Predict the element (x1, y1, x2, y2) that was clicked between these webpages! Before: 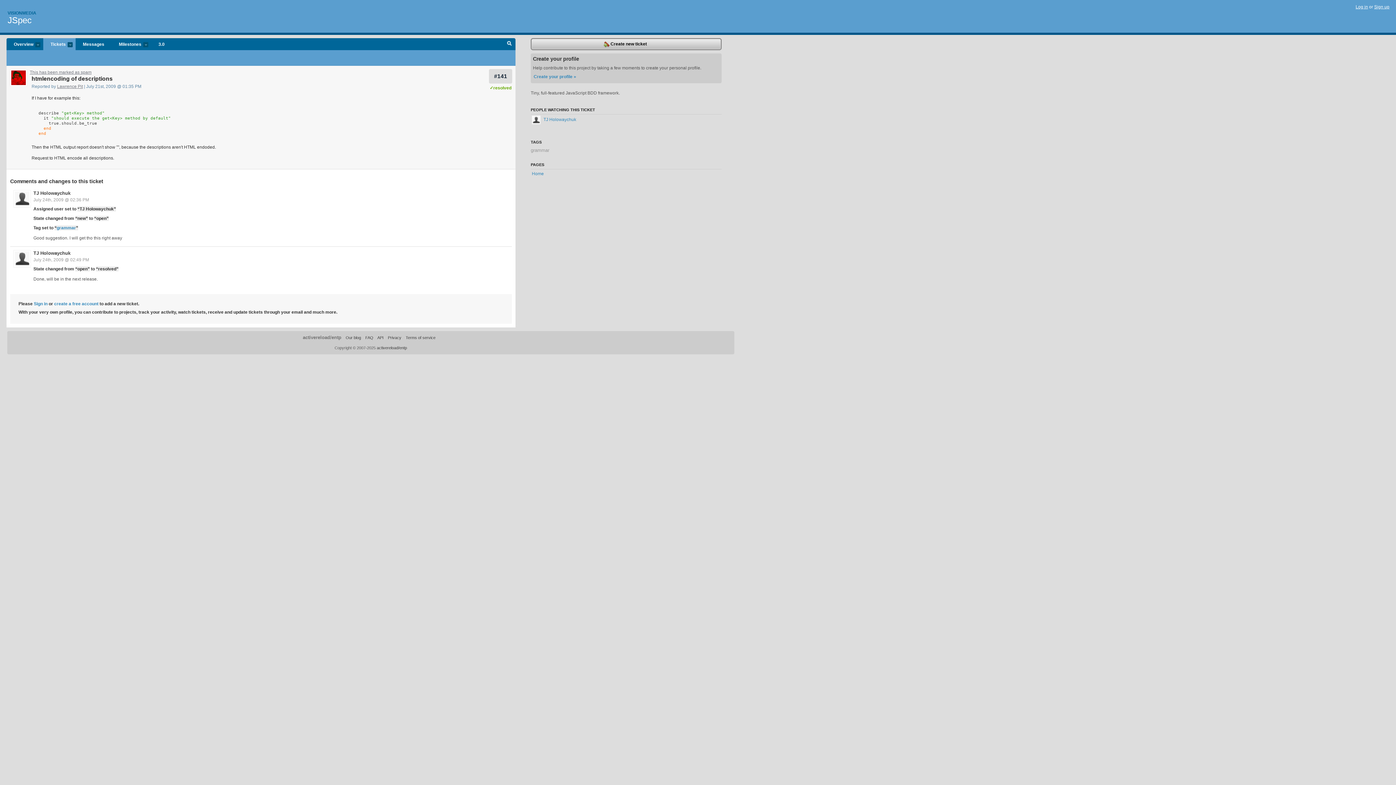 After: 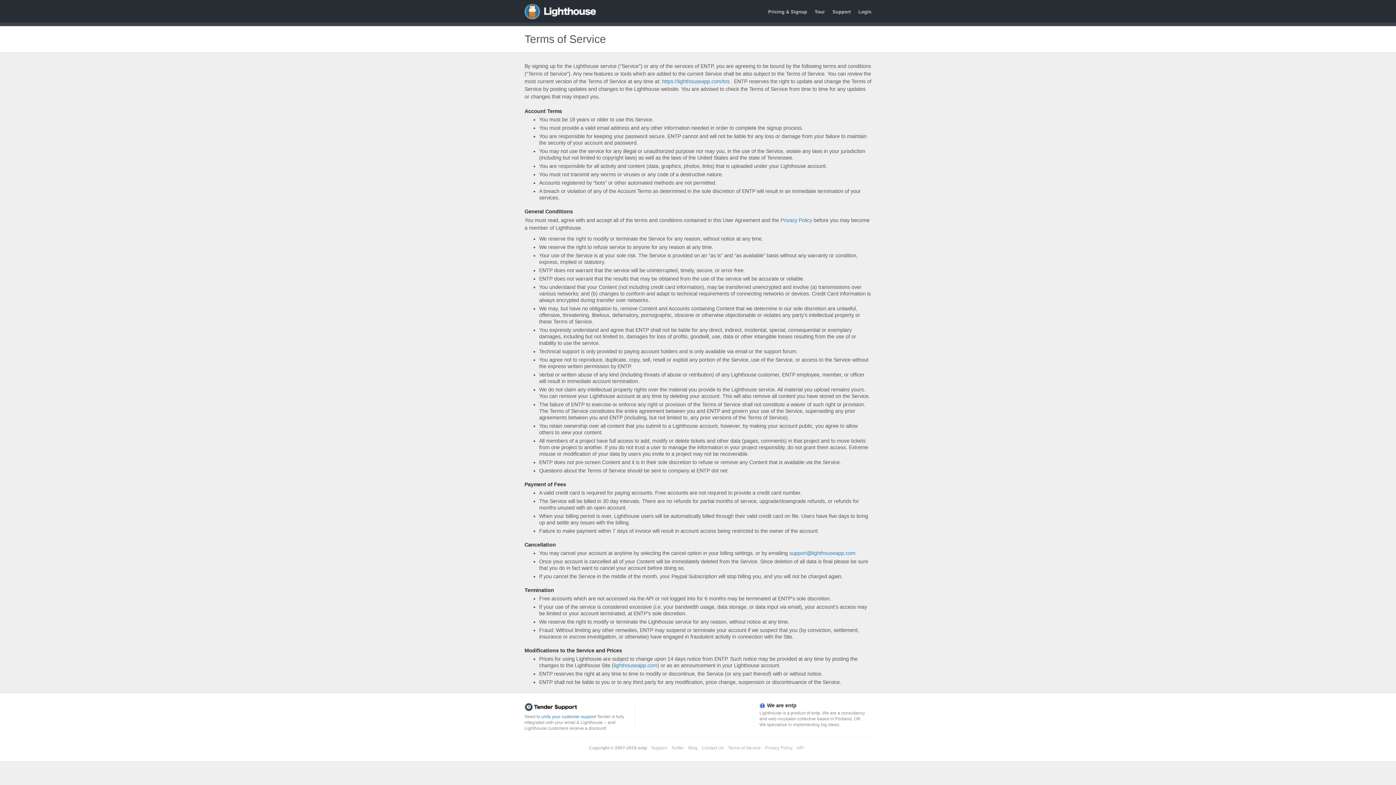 Action: bbox: (405, 335, 435, 339) label: Terms of service